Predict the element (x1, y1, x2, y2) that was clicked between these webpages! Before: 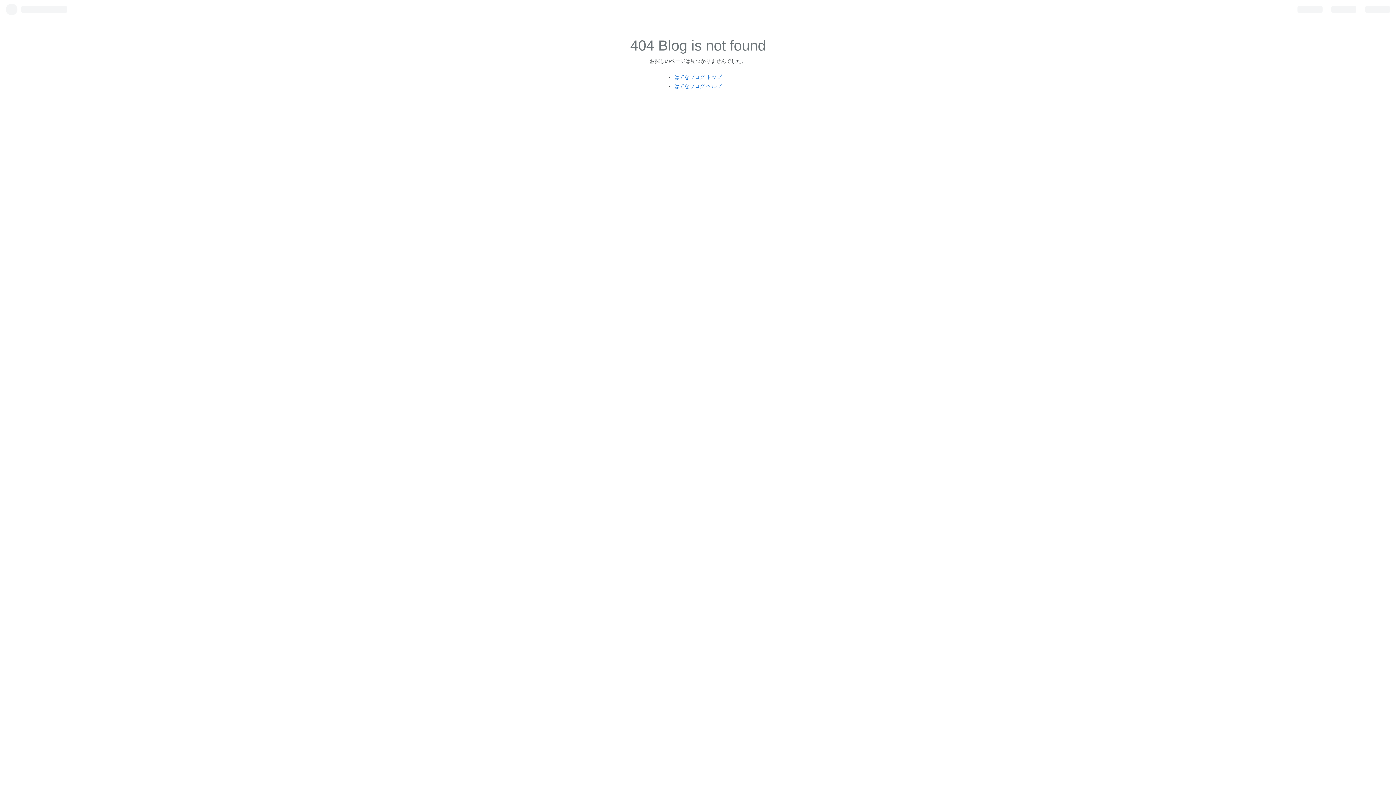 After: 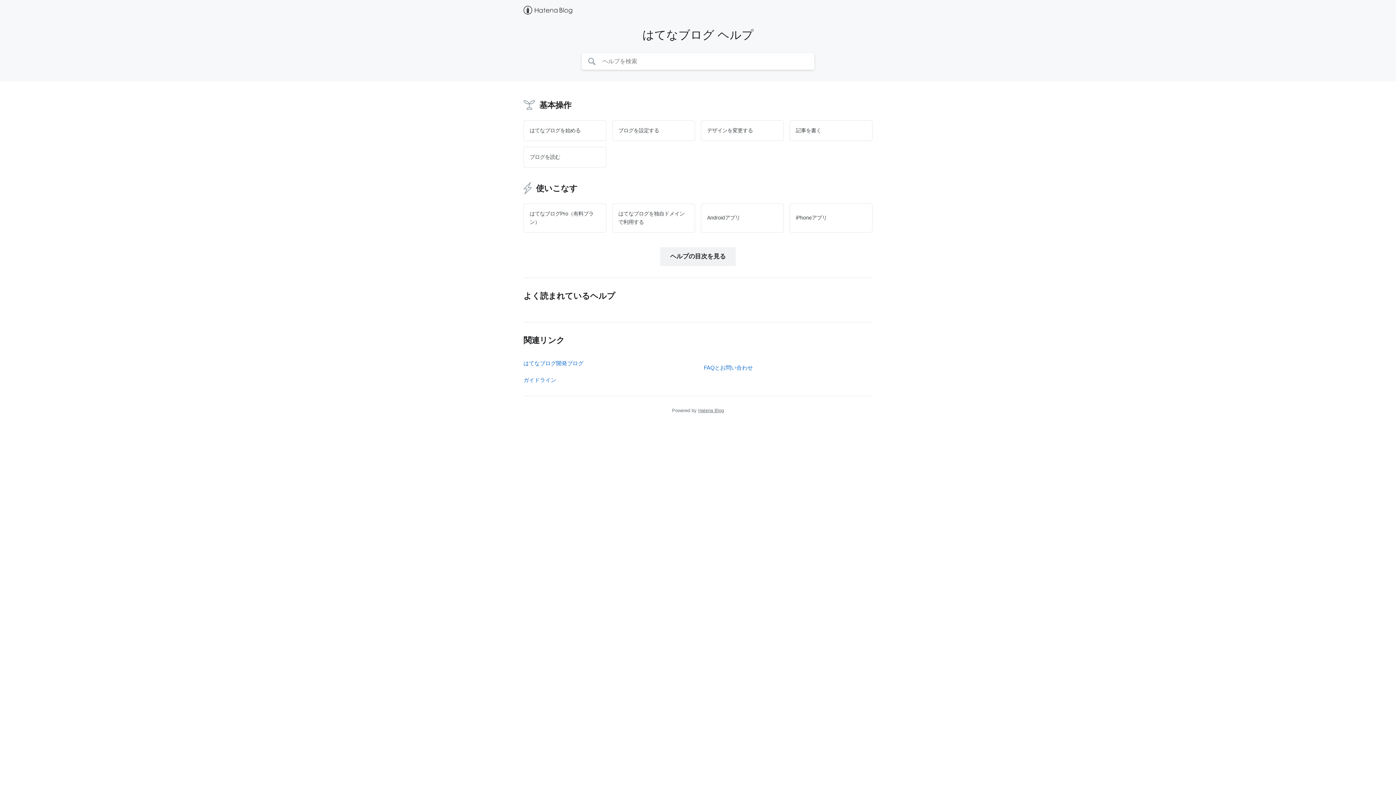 Action: bbox: (674, 83, 721, 89) label: はてなブログ ヘルプ